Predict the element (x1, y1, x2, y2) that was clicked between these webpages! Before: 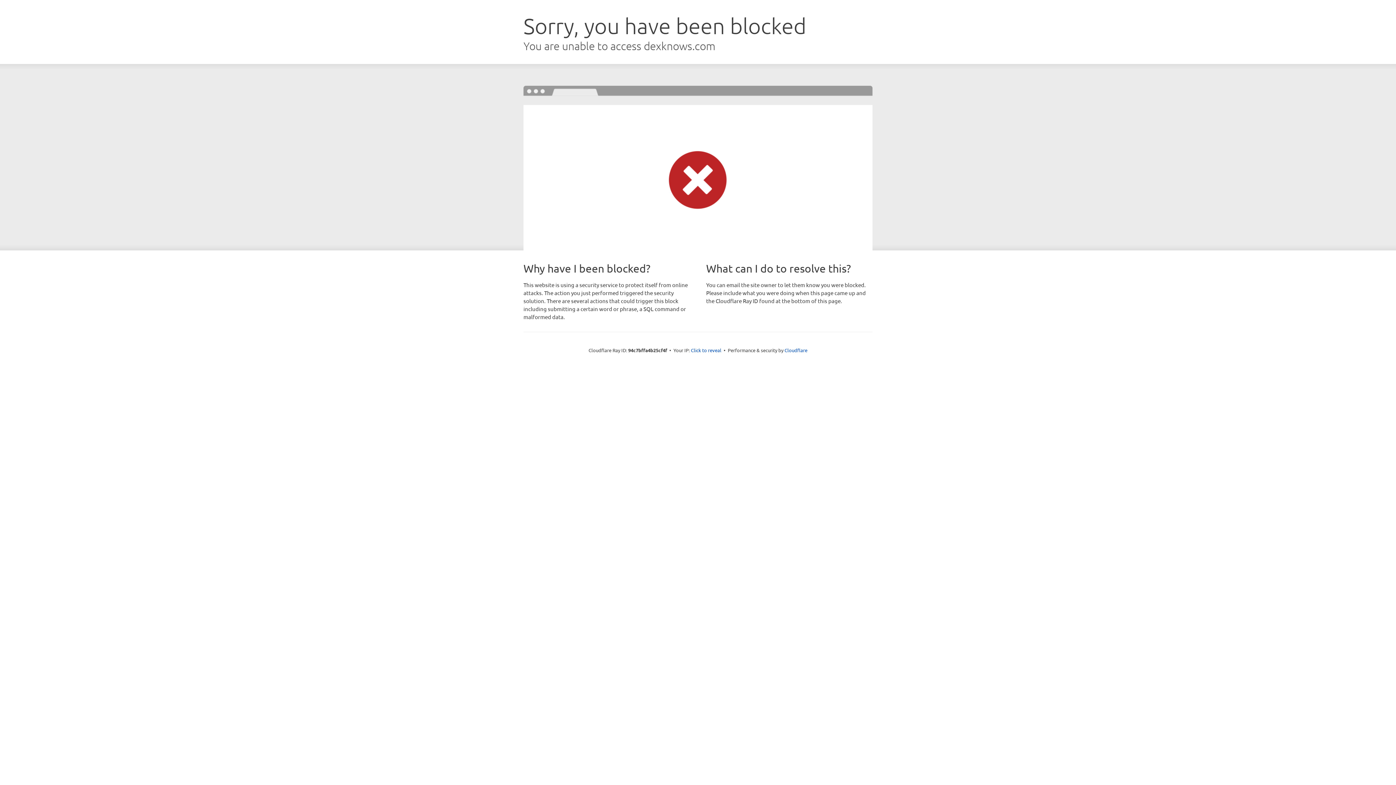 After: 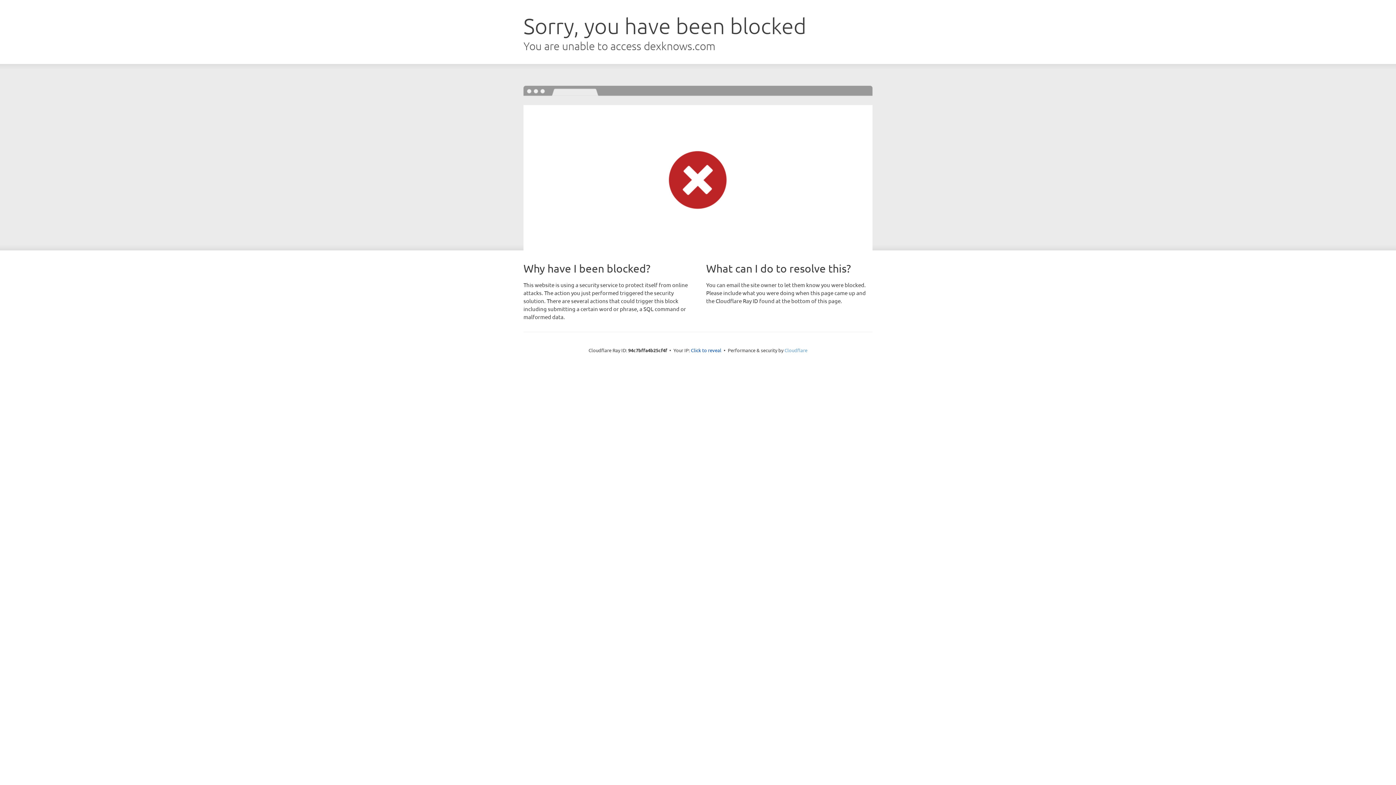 Action: label: Cloudflare bbox: (784, 347, 807, 353)